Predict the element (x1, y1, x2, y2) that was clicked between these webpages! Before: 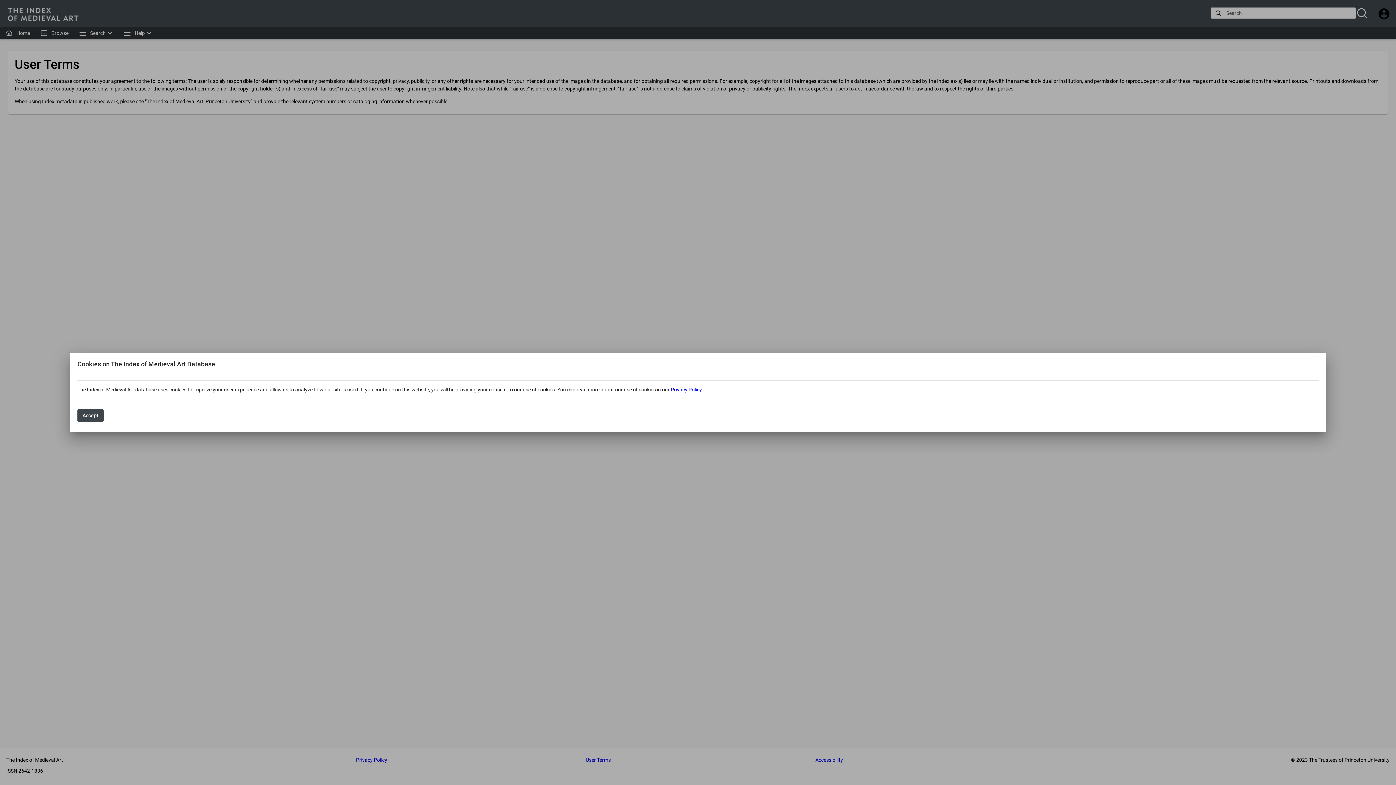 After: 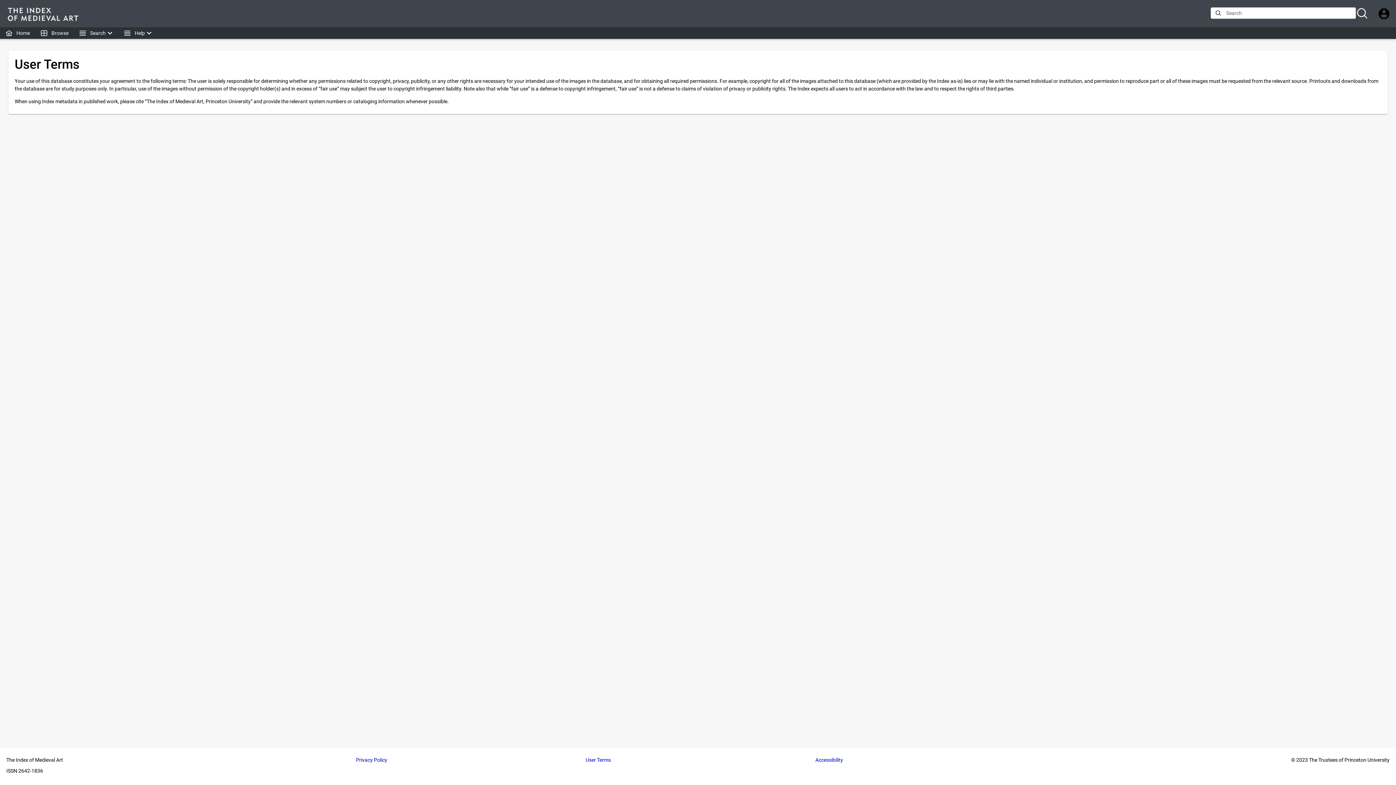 Action: bbox: (77, 409, 103, 422) label: Accept